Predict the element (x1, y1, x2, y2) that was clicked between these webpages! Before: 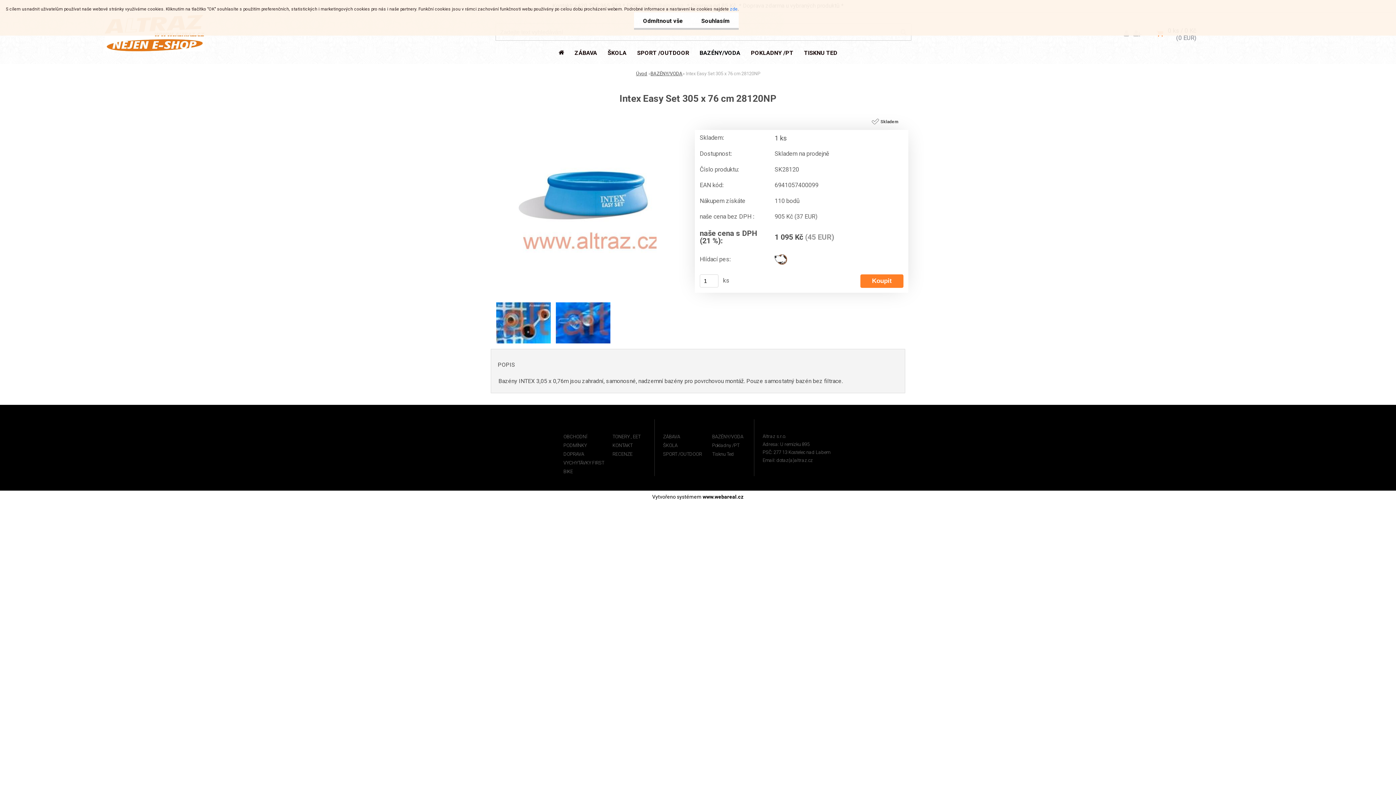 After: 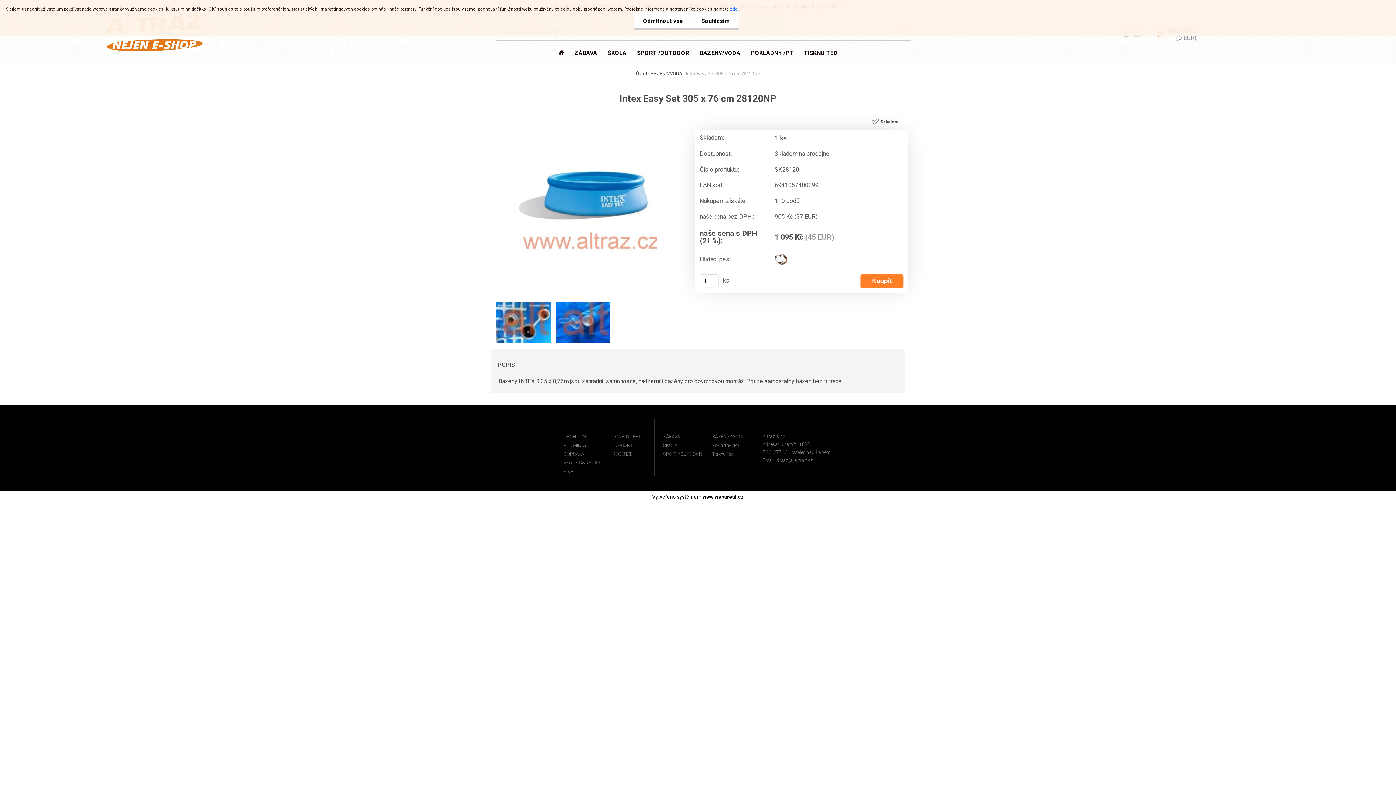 Action: label: TONERY , EET bbox: (612, 432, 654, 441)